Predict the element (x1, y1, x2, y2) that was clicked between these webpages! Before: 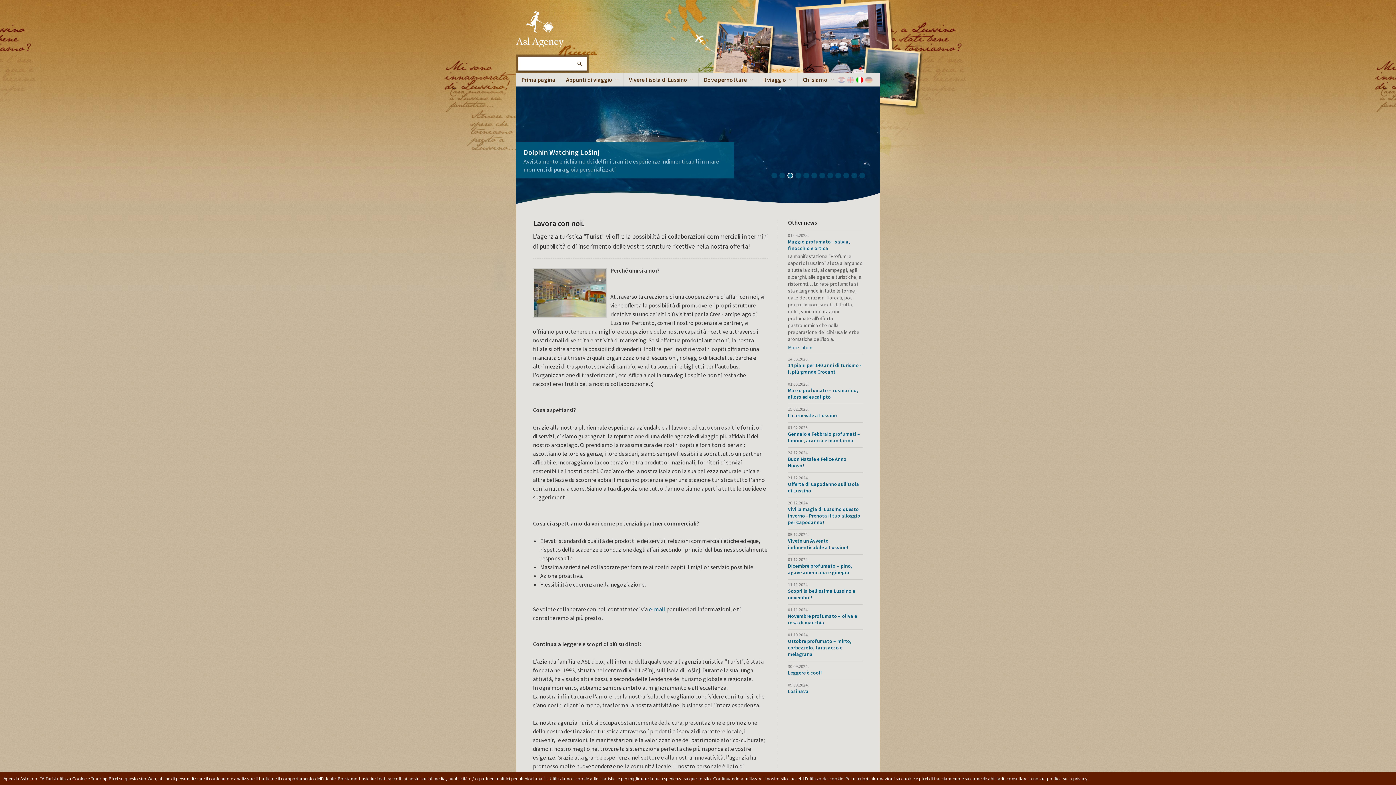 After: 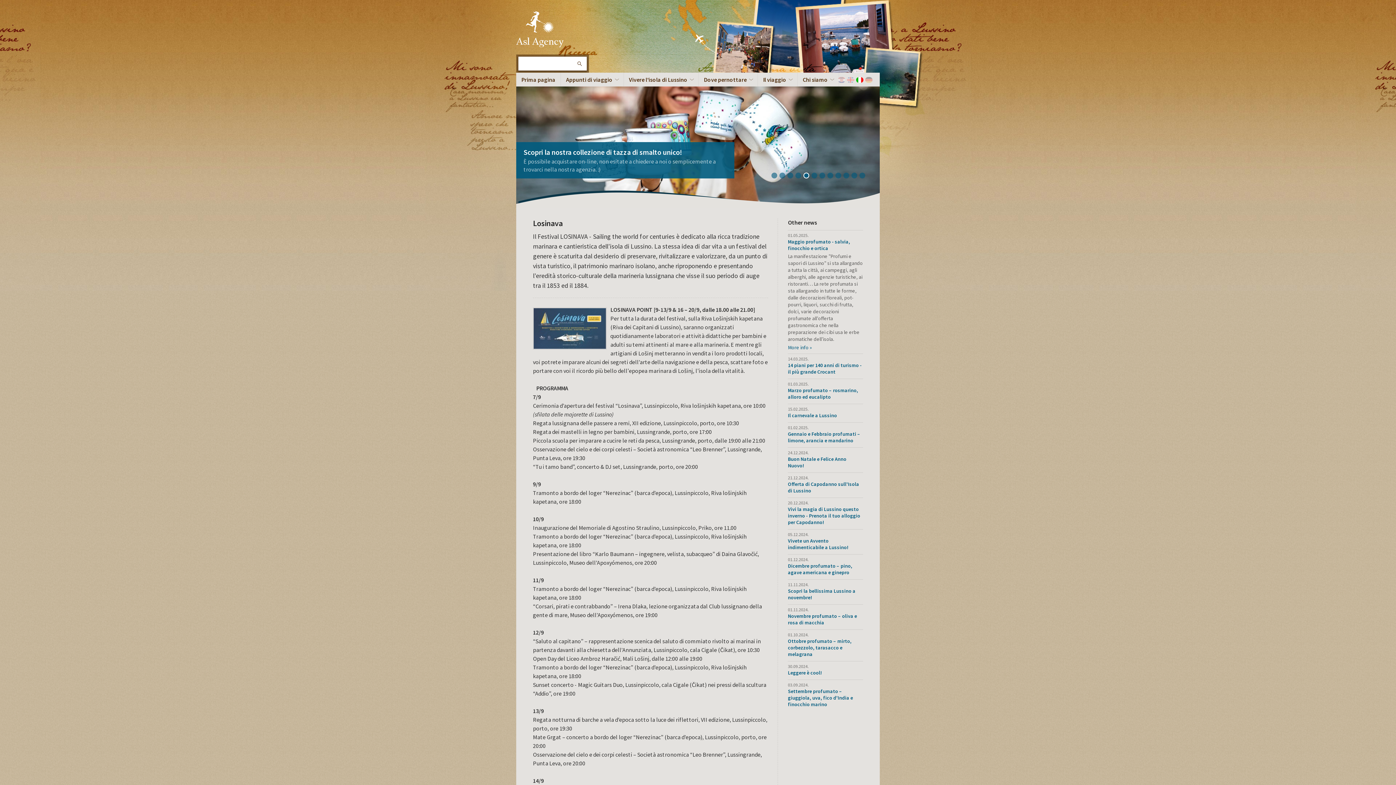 Action: bbox: (788, 688, 808, 695) label: Losinava